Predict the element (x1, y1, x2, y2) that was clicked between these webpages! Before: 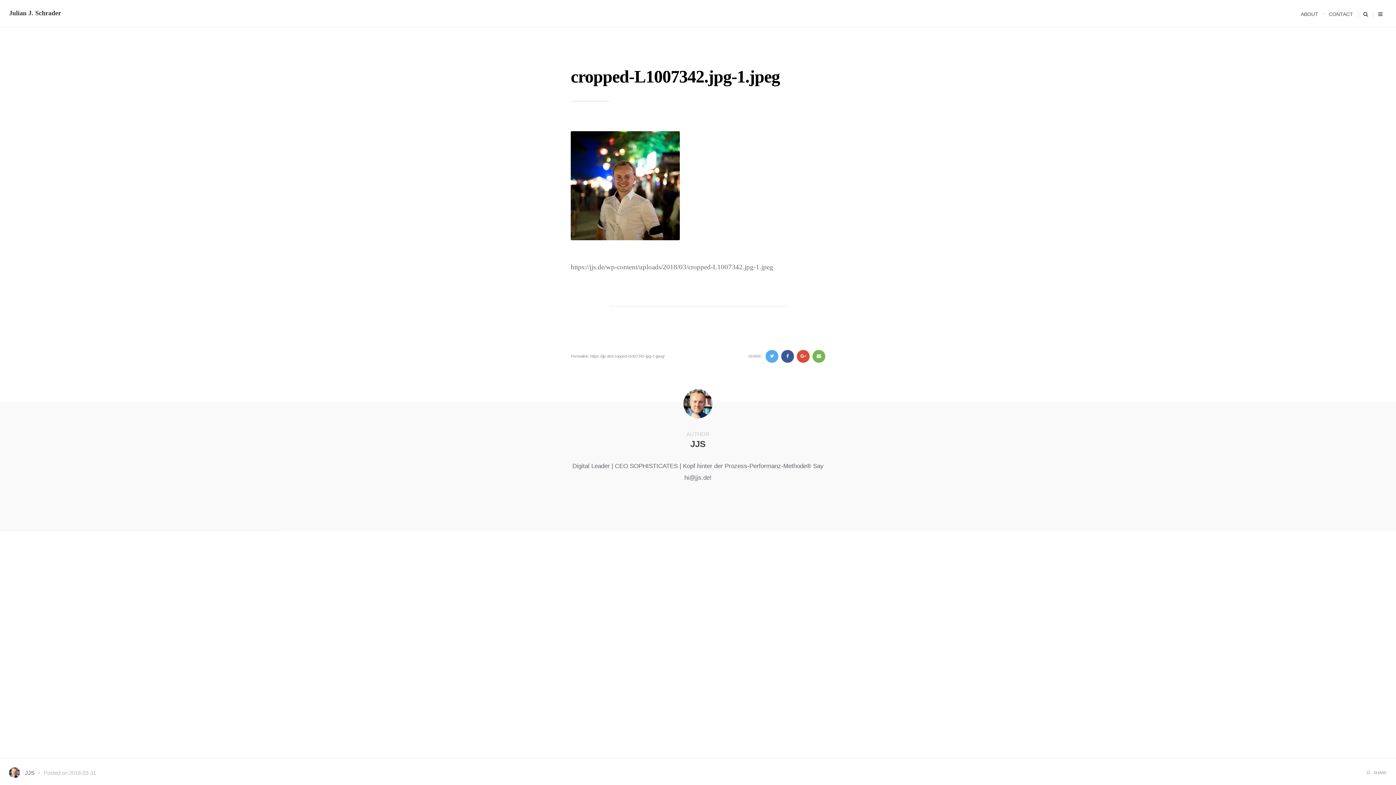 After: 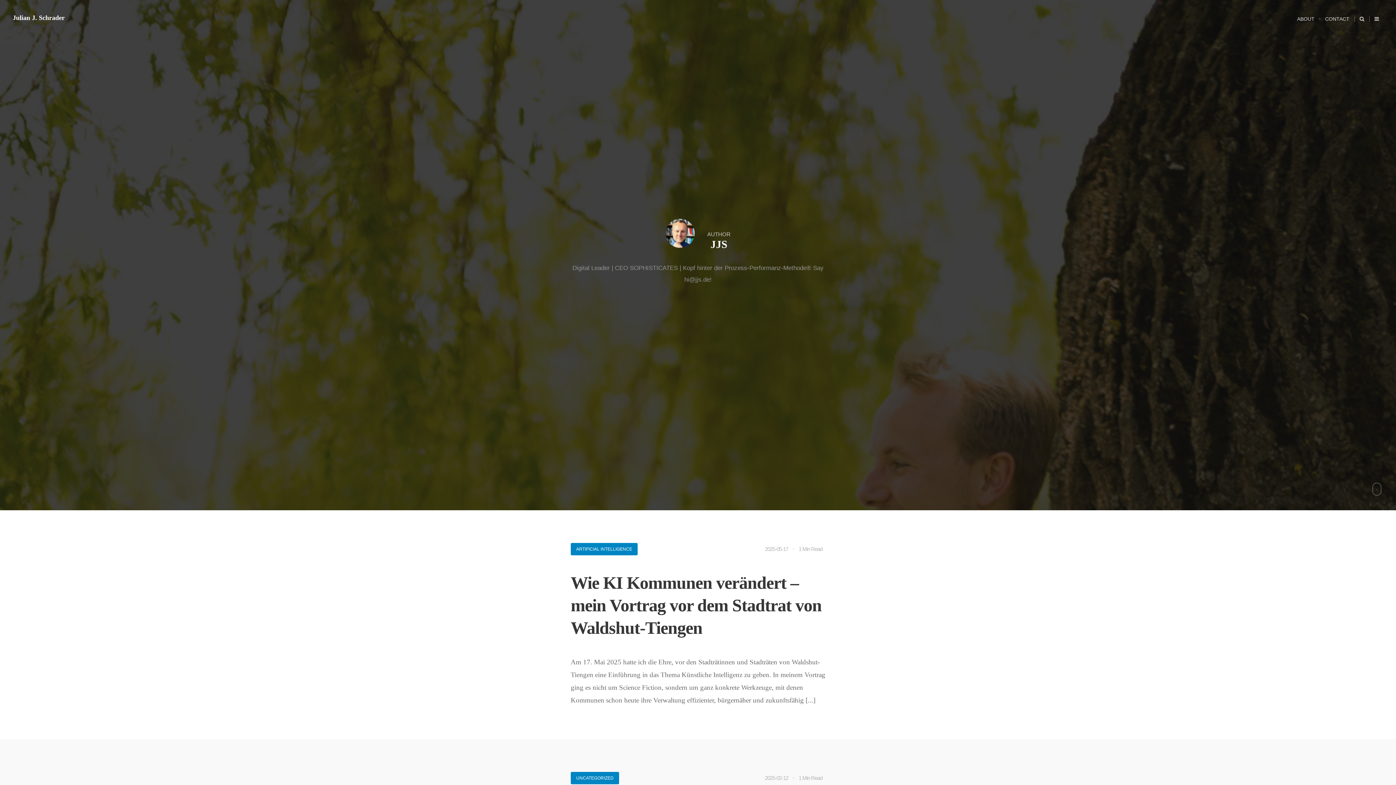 Action: bbox: (683, 413, 712, 420)